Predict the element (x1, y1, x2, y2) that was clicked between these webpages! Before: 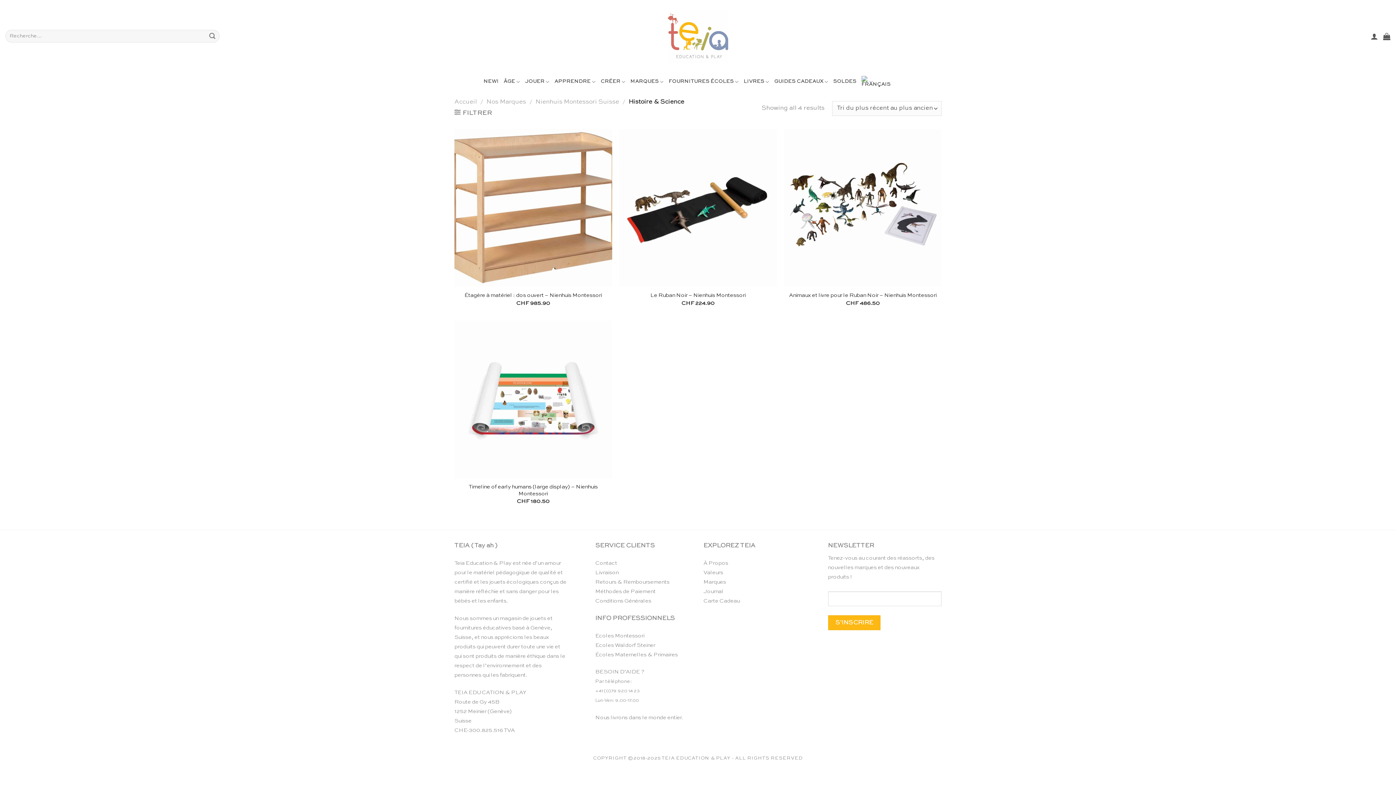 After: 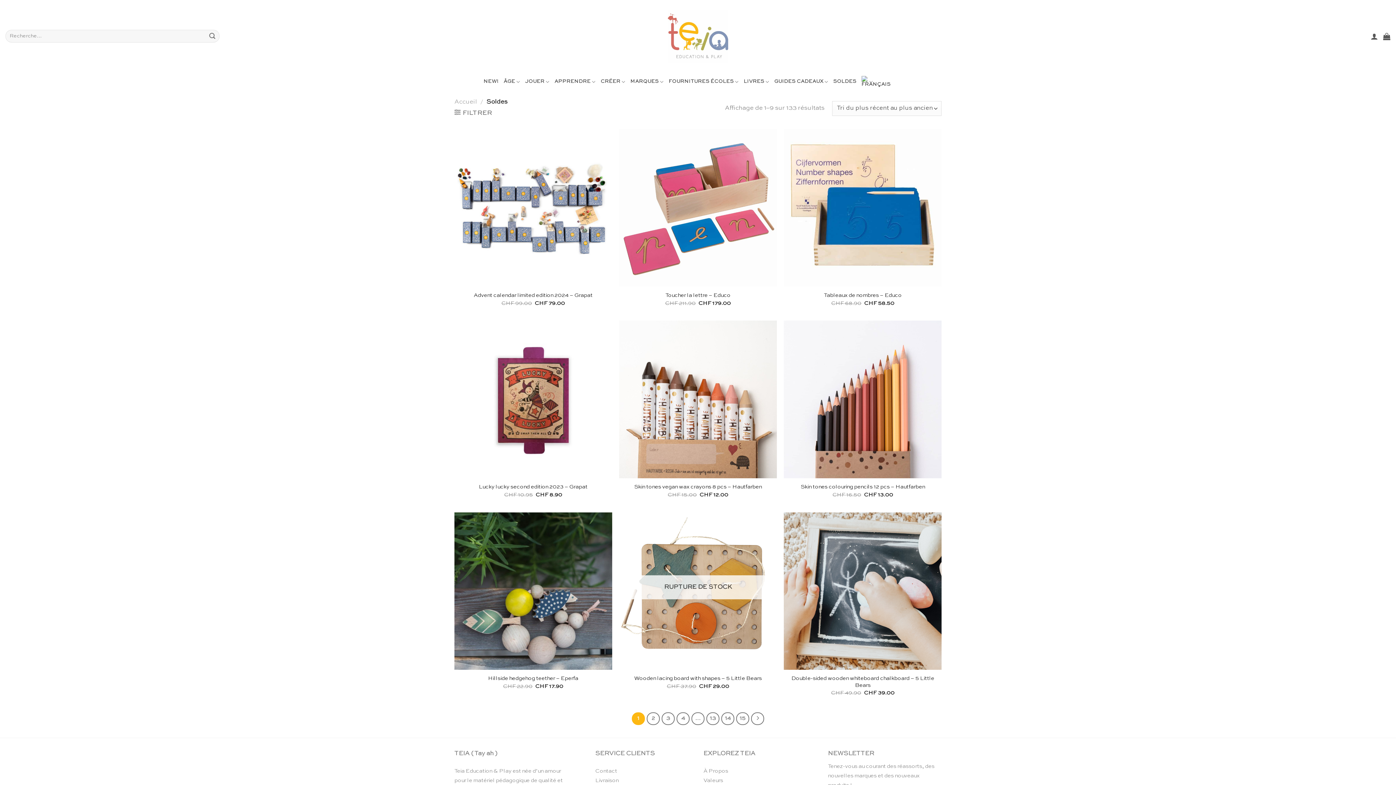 Action: label: SOLDES bbox: (833, 75, 856, 88)